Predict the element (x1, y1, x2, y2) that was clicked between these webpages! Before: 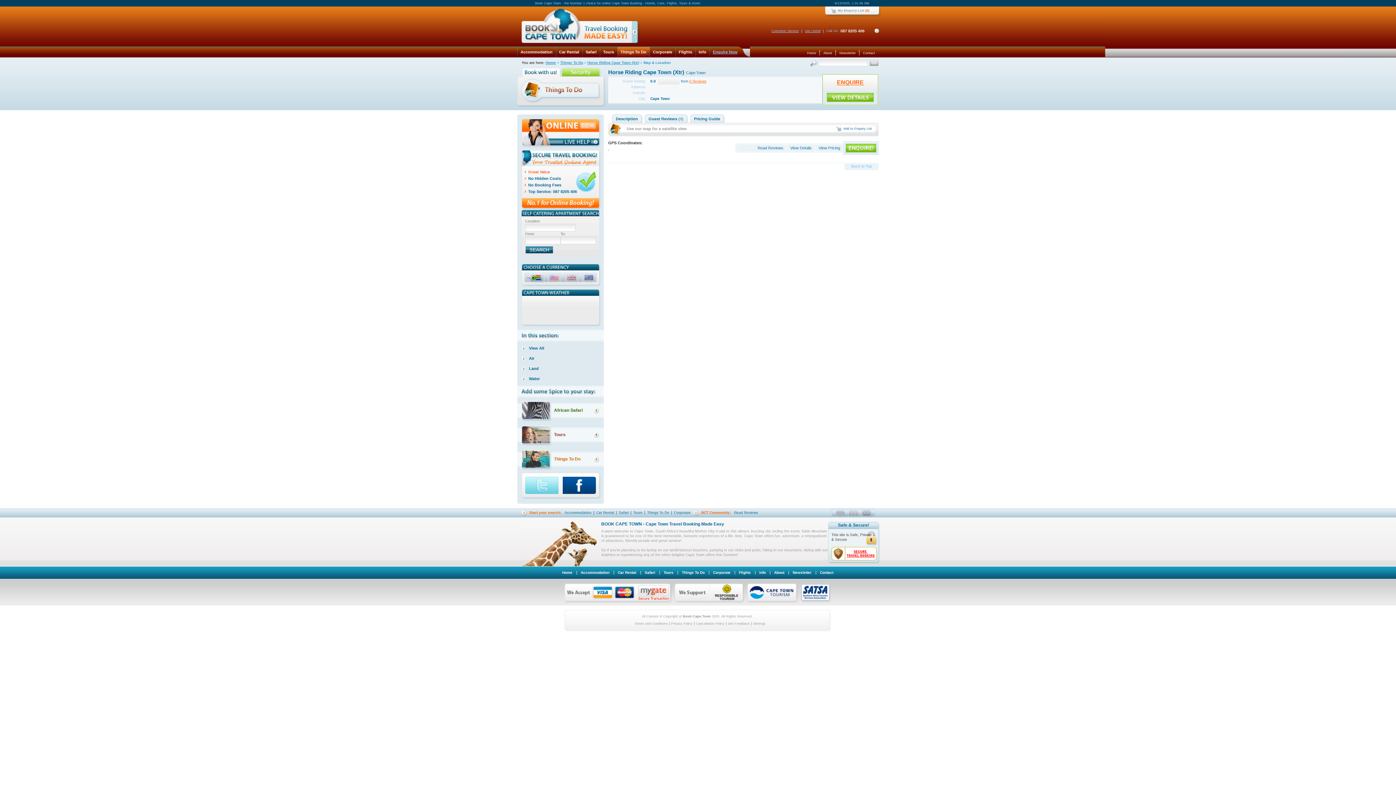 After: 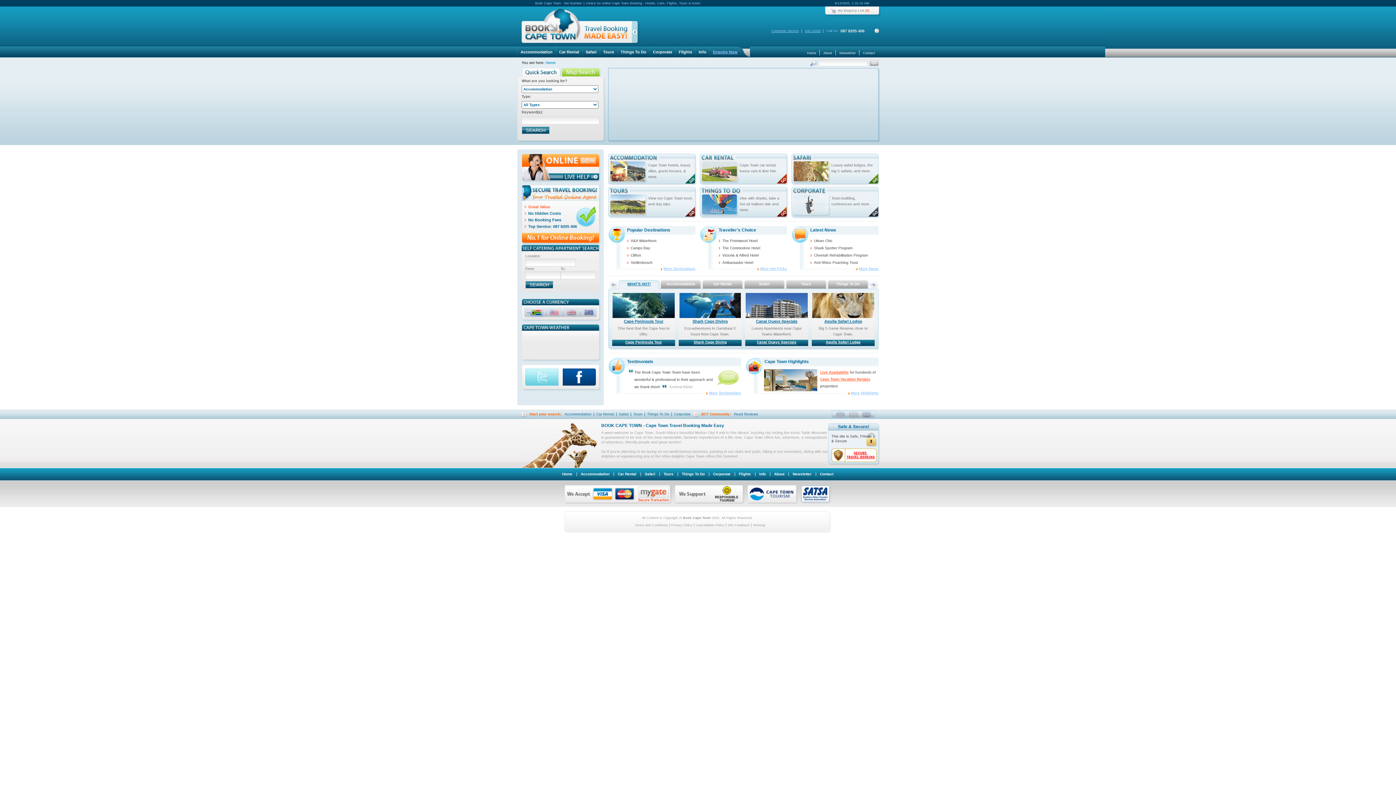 Action: bbox: (562, 570, 572, 574) label: Home